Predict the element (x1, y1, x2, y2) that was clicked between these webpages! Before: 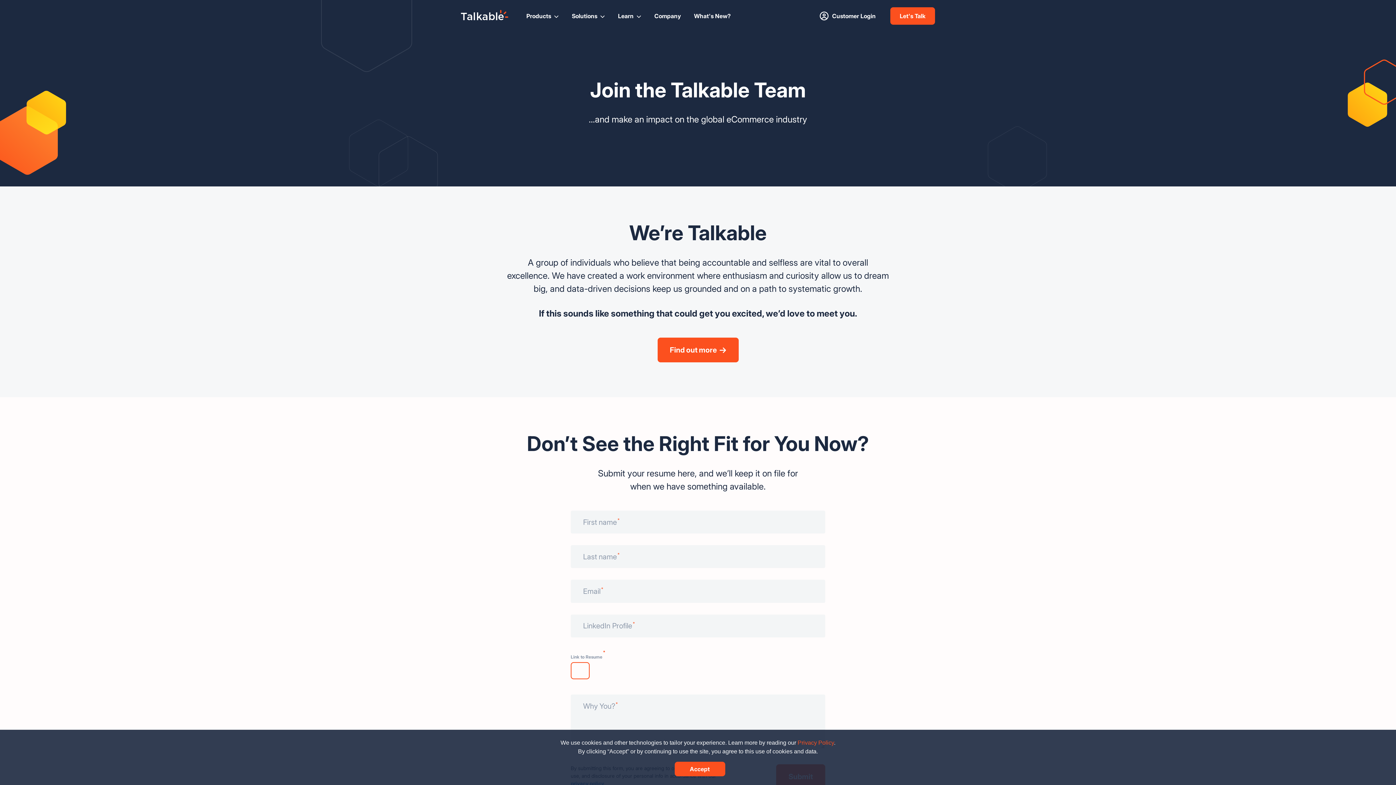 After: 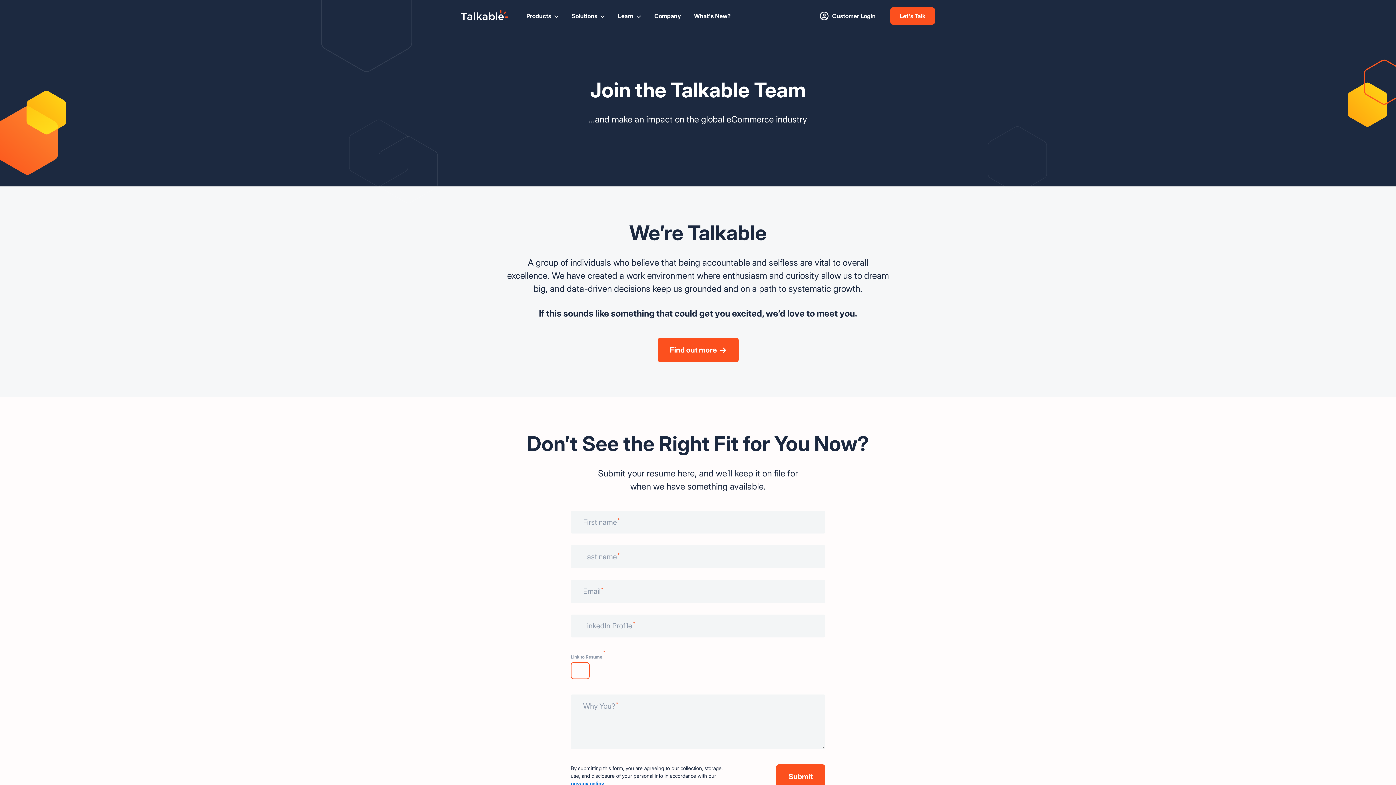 Action: label: Accept bbox: (674, 762, 725, 776)